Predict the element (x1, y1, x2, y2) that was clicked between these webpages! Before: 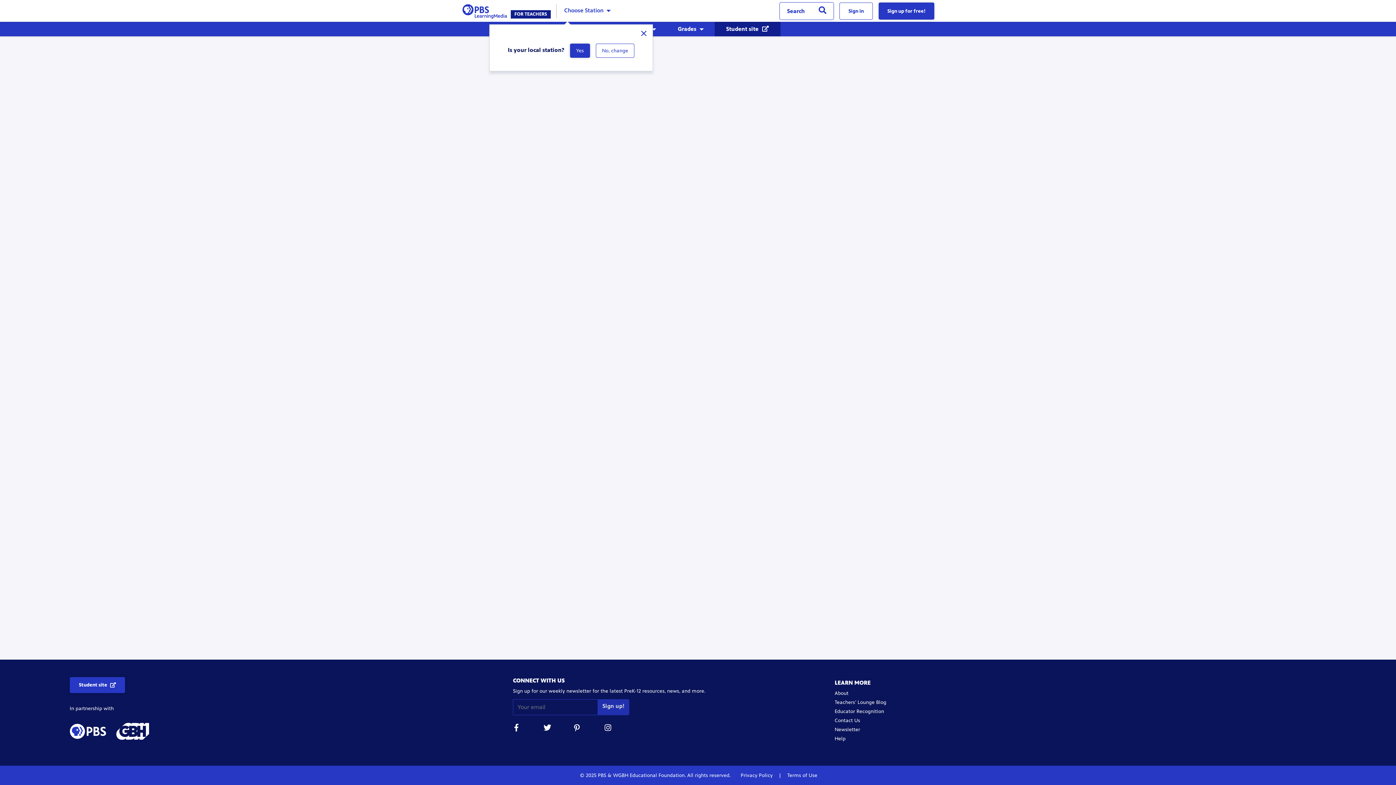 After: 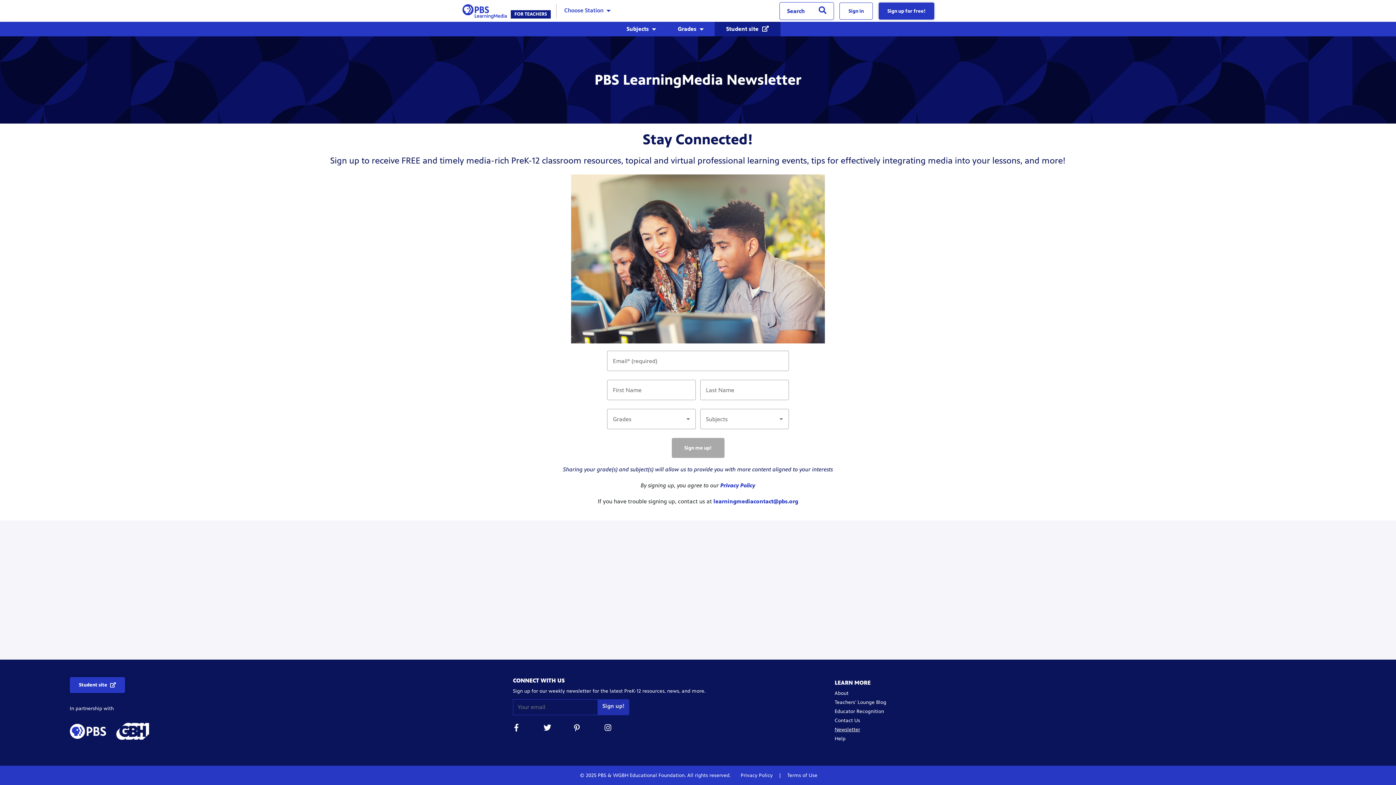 Action: label: Newsletter bbox: (834, 726, 860, 733)